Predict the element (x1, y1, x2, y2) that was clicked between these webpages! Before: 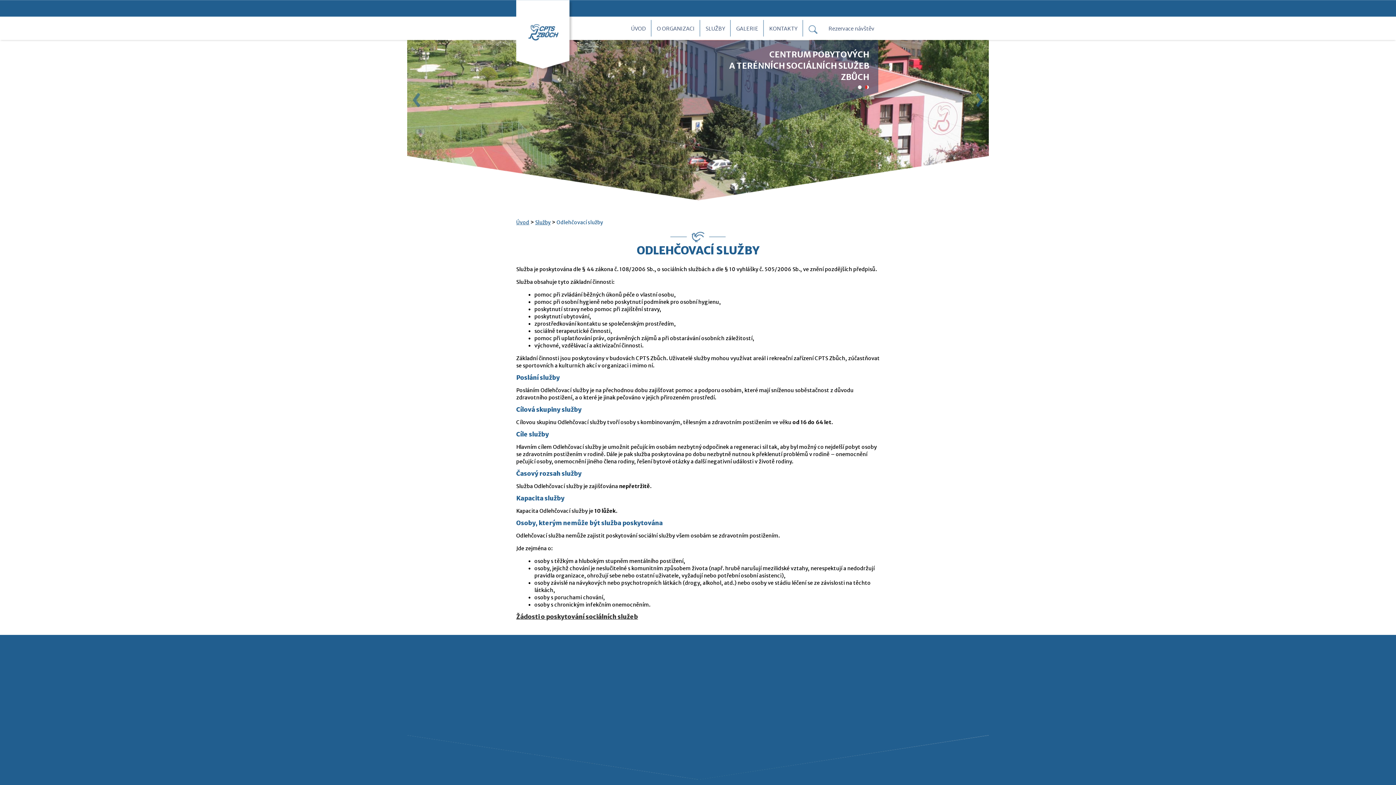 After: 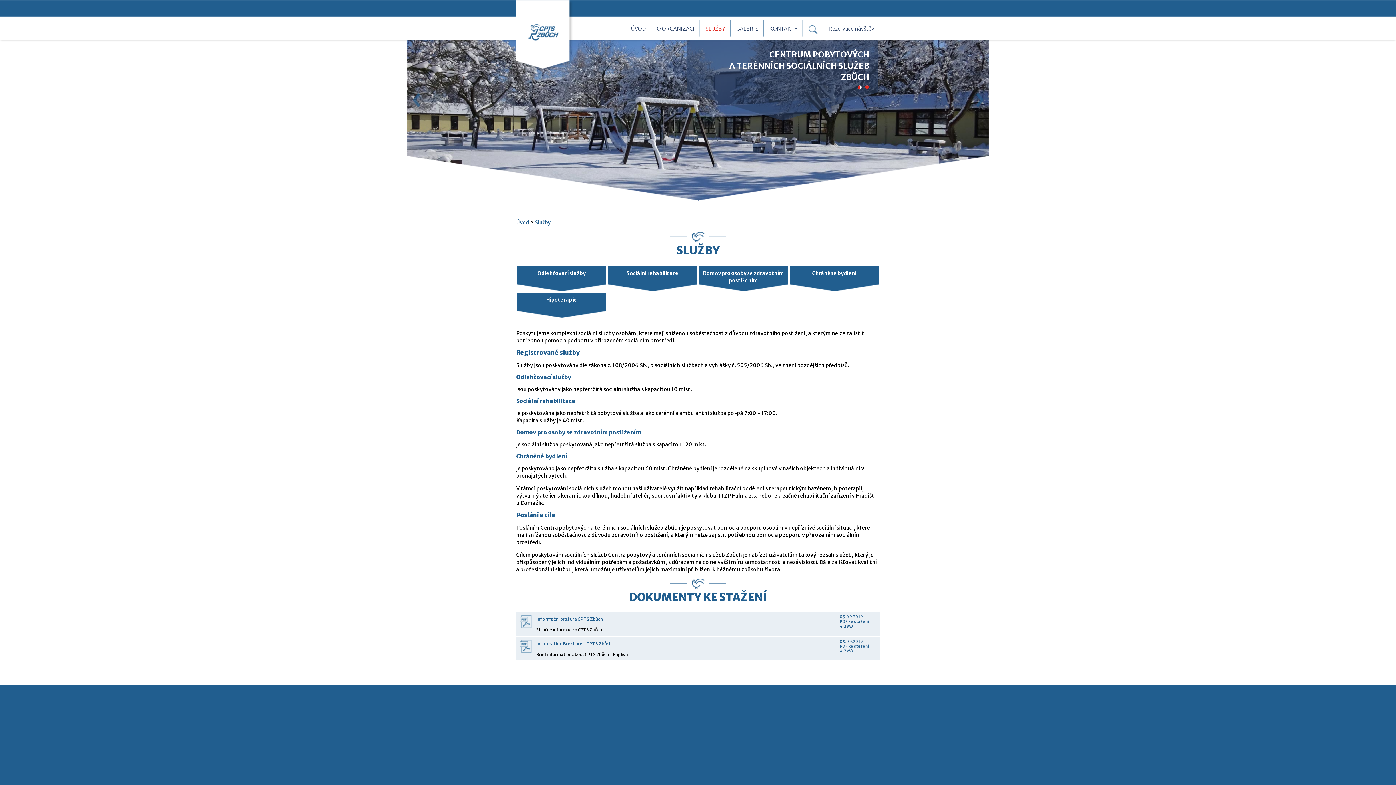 Action: label: Služby bbox: (535, 219, 550, 225)